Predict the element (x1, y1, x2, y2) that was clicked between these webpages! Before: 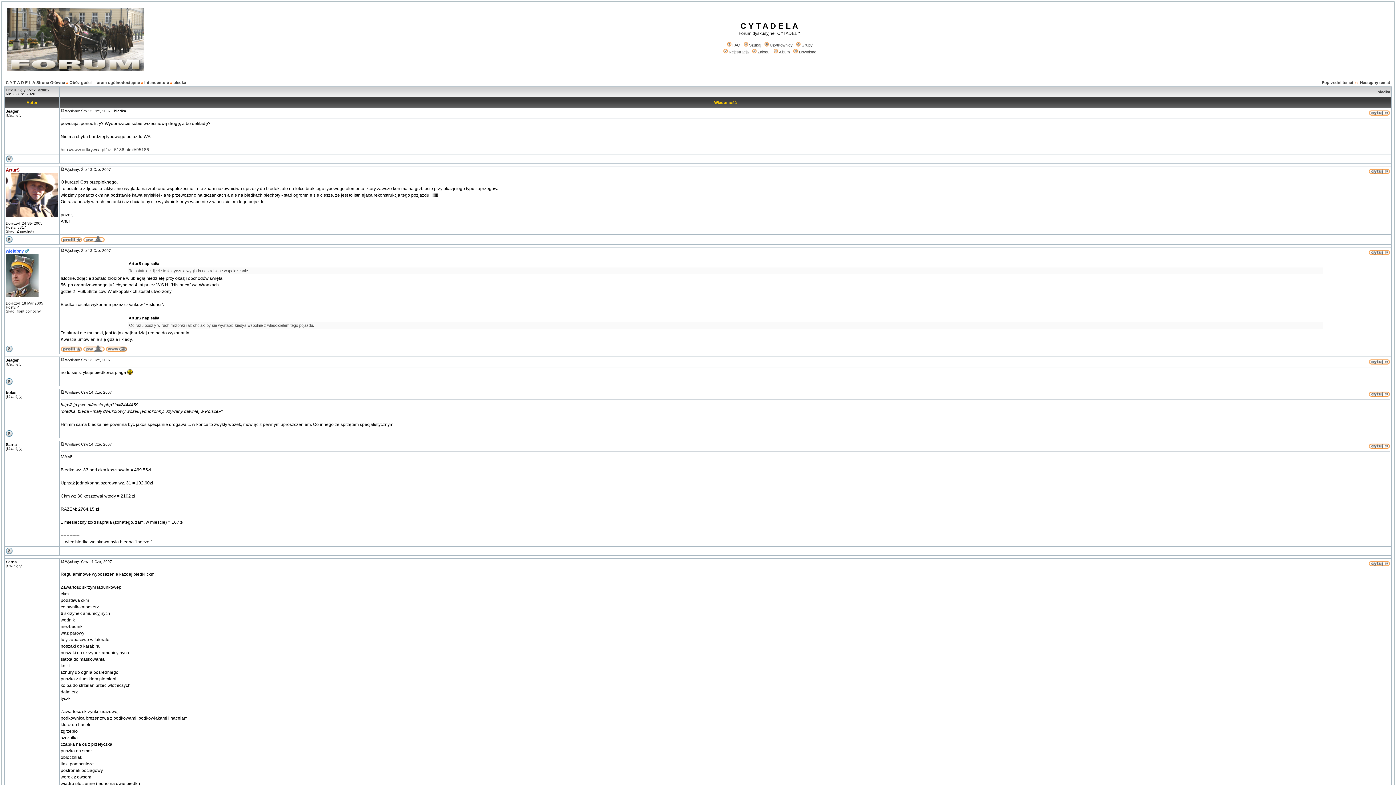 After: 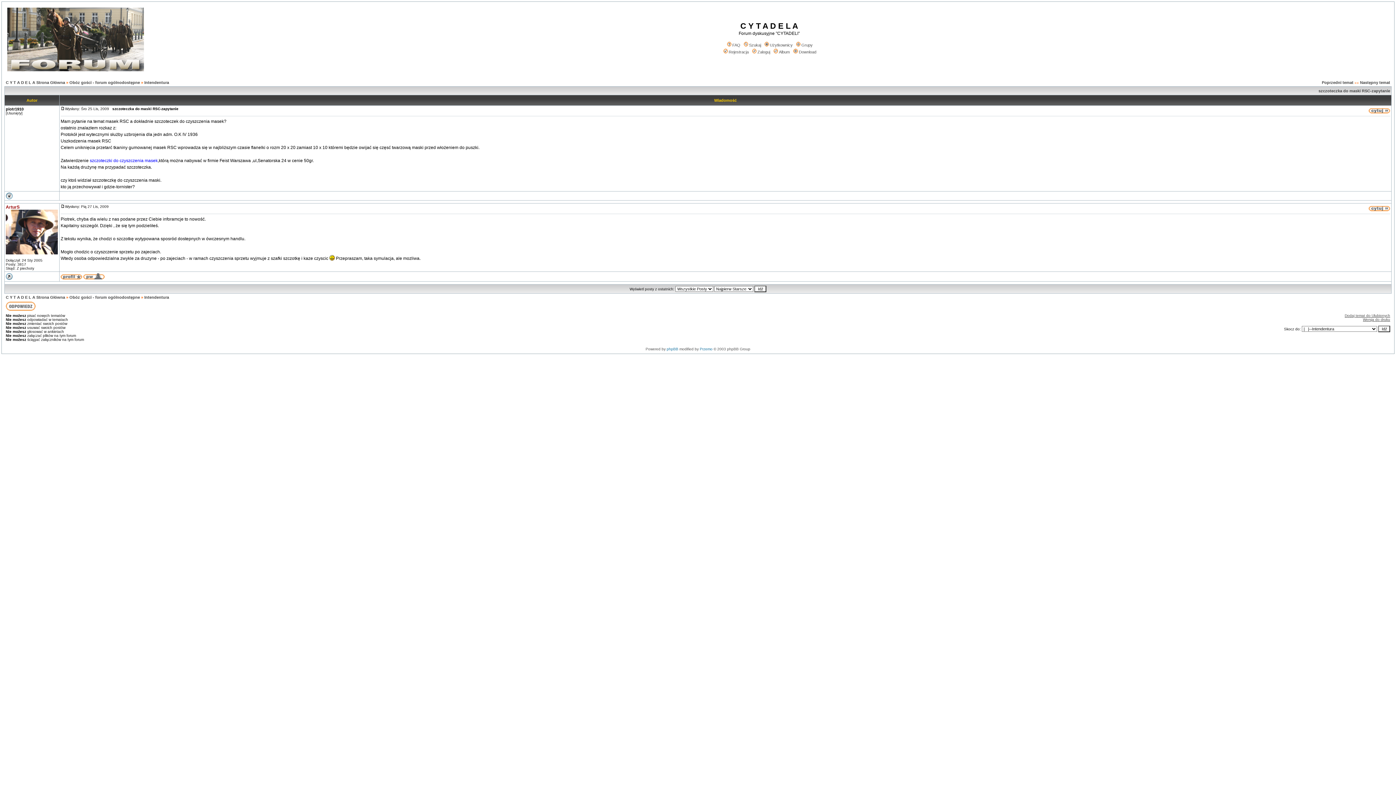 Action: label: Poprzedni temat bbox: (1322, 80, 1353, 84)